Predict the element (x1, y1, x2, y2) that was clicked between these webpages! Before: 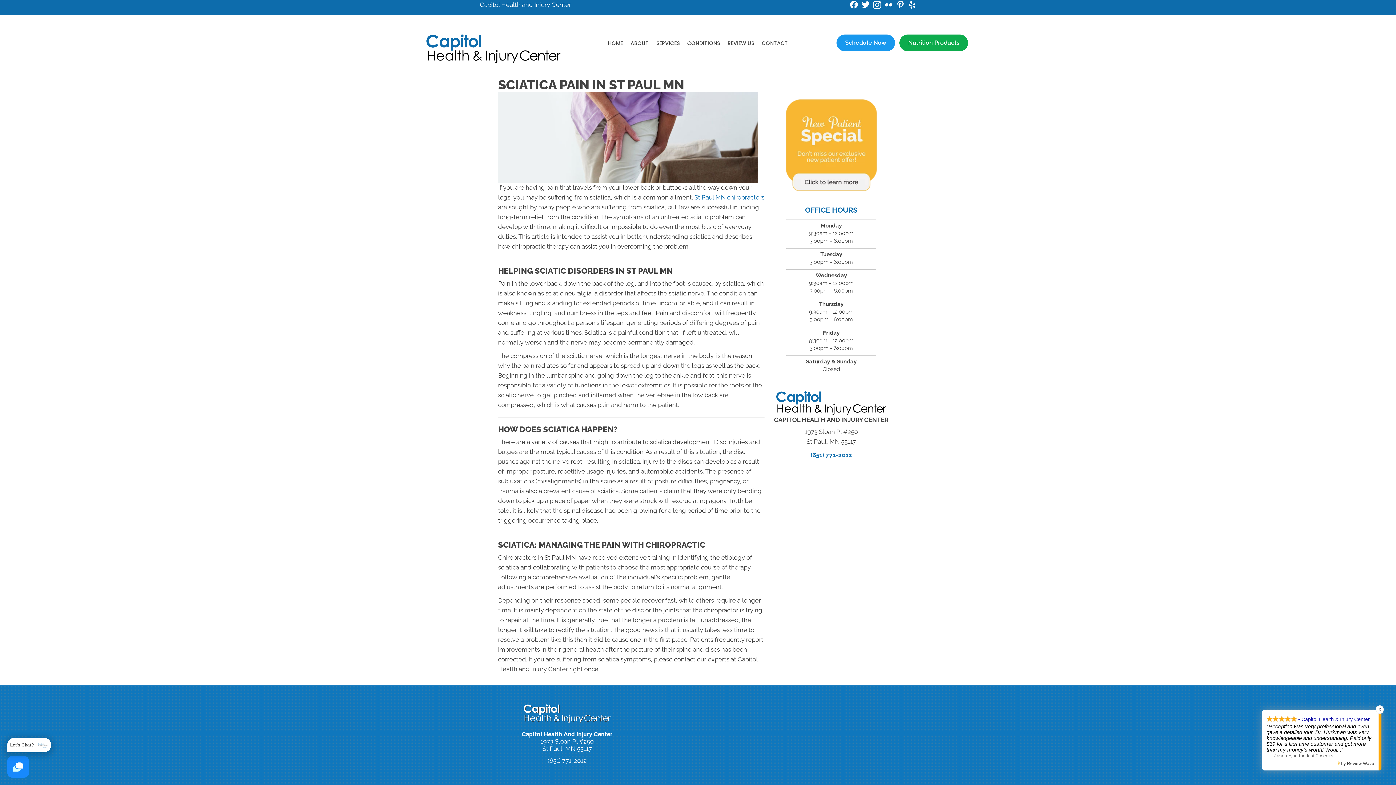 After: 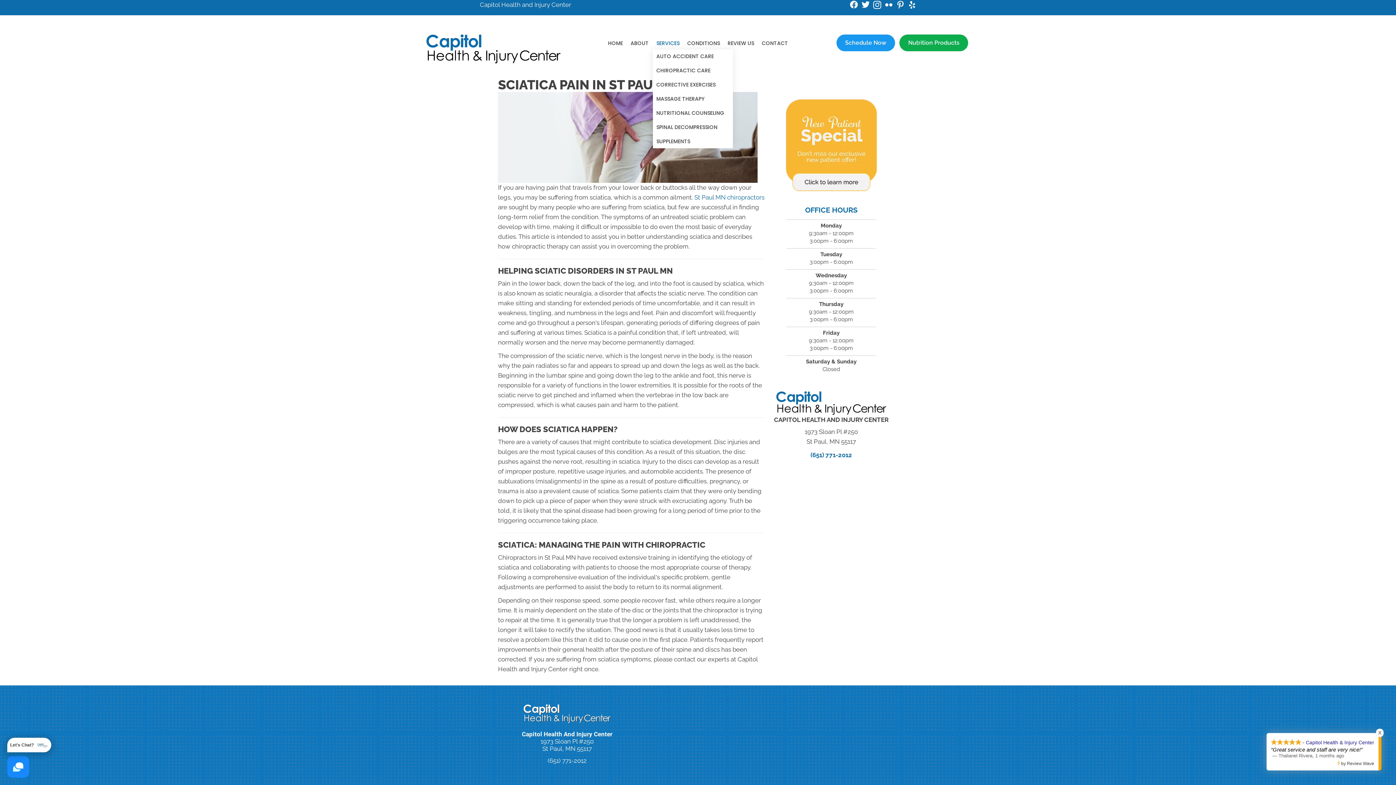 Action: bbox: (652, 37, 683, 49) label: SERVICES